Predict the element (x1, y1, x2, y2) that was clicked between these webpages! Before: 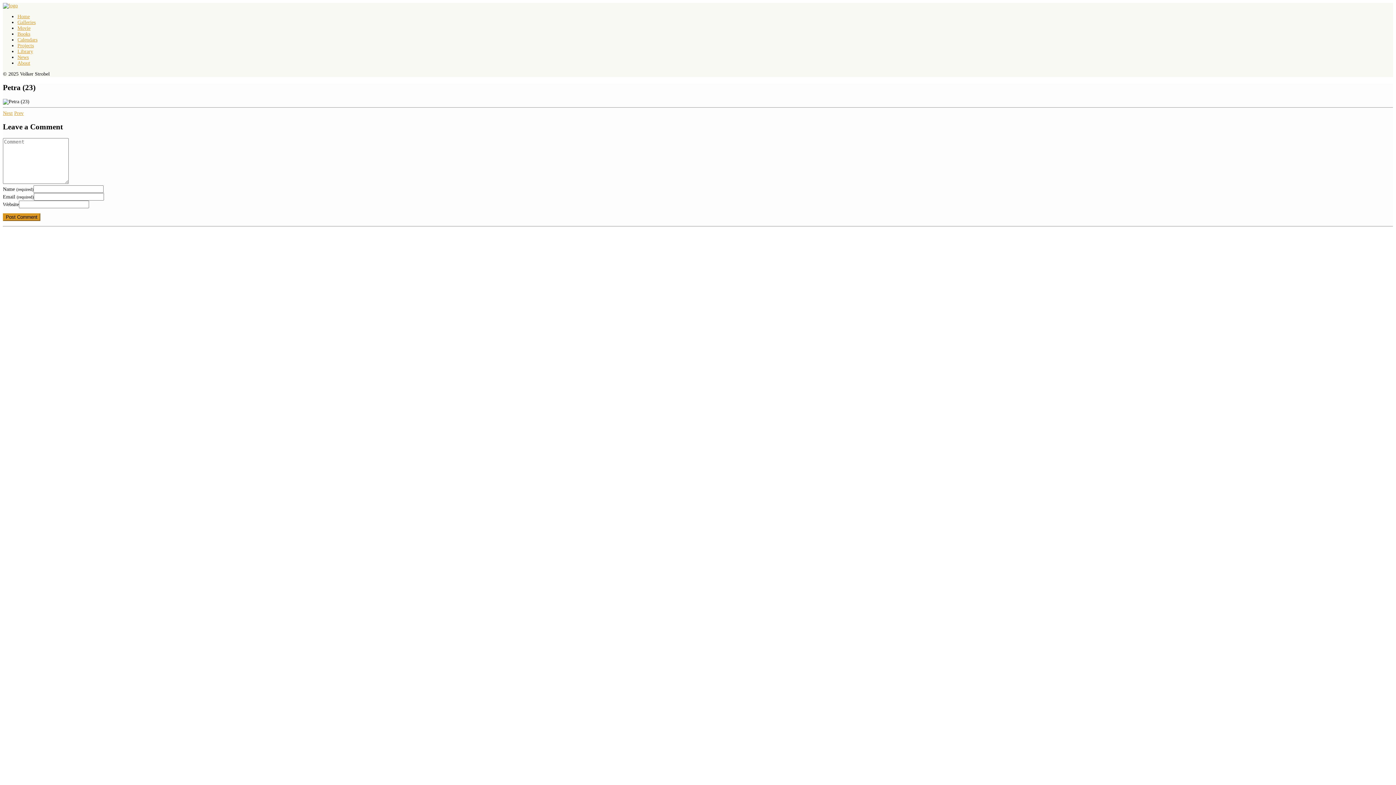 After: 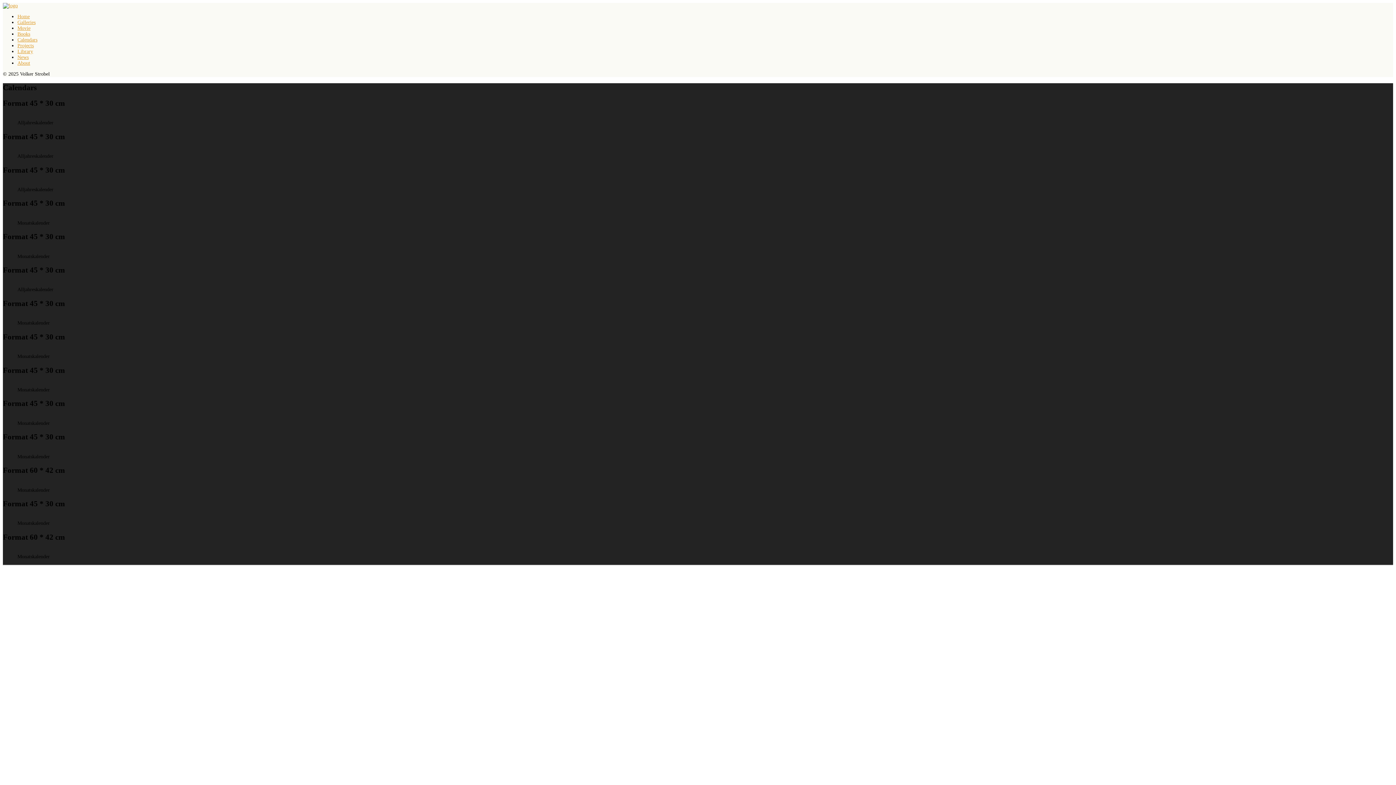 Action: bbox: (17, 37, 37, 42) label: Calendars